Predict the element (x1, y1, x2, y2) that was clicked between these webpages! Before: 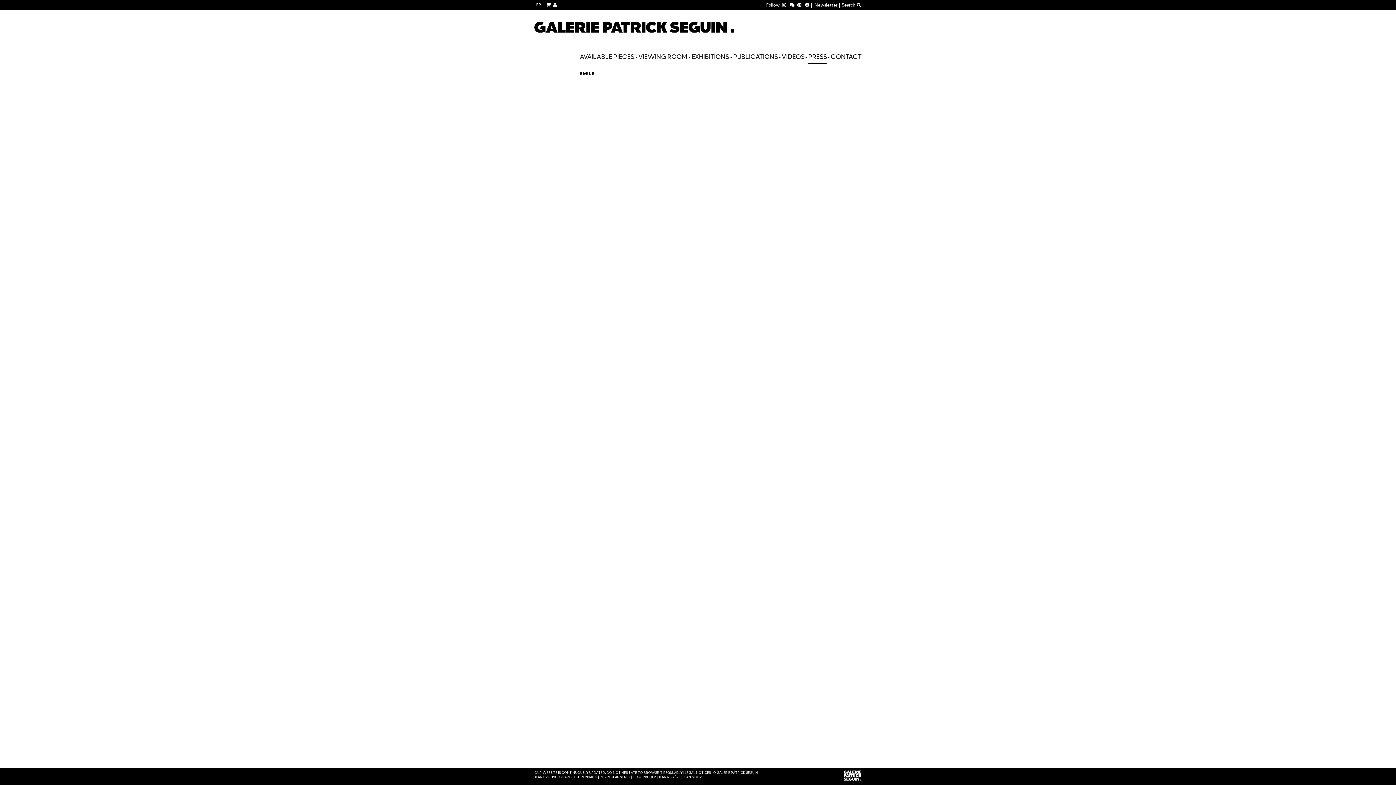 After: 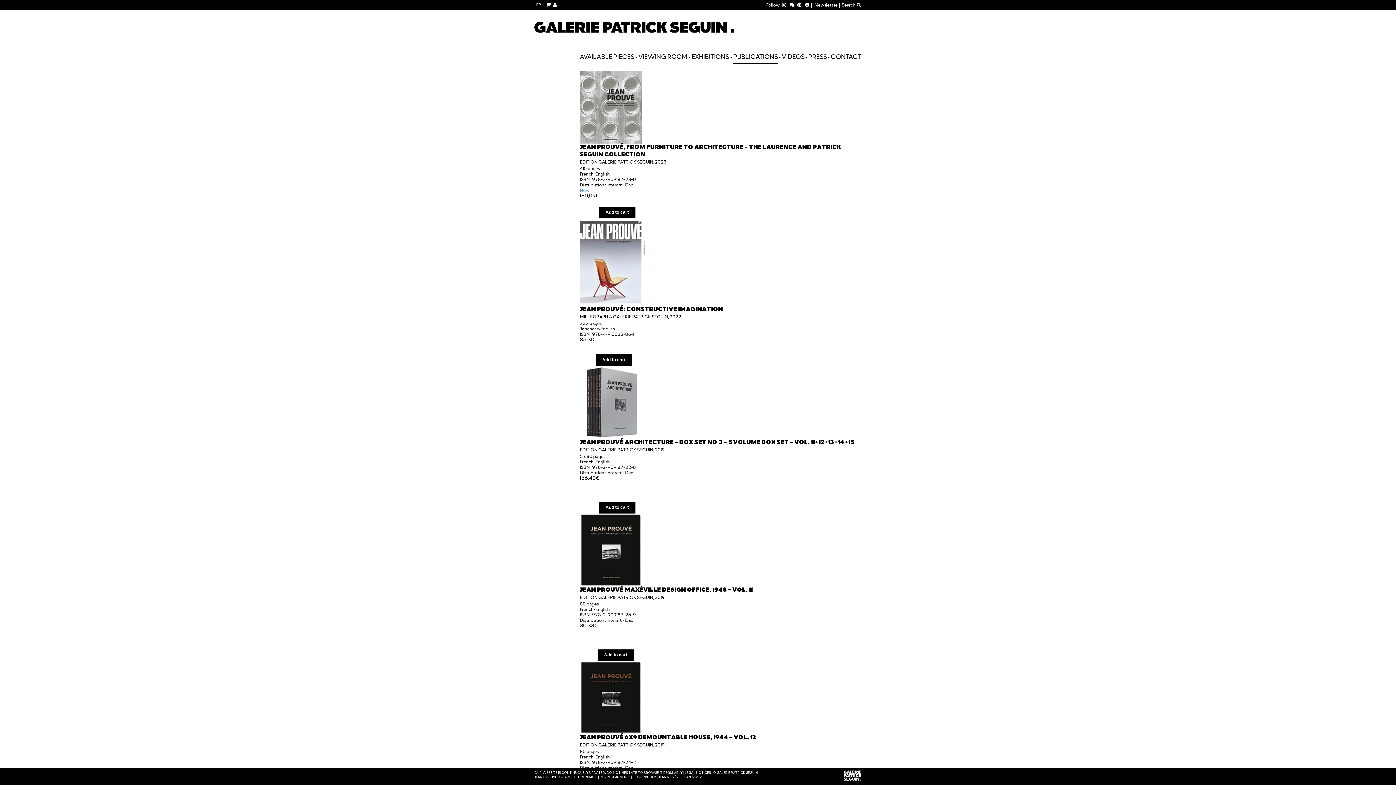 Action: label: PUBLICATIONS bbox: (733, 50, 778, 62)